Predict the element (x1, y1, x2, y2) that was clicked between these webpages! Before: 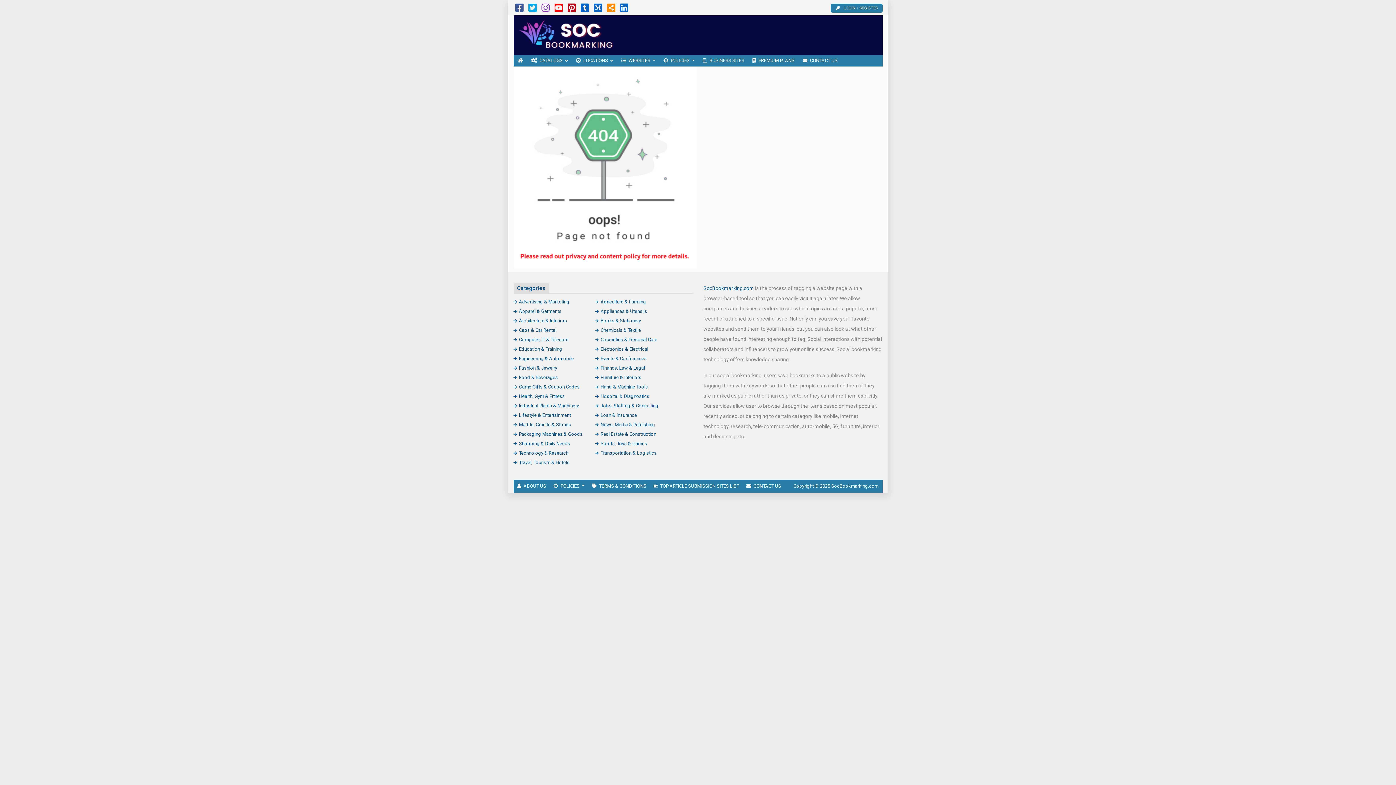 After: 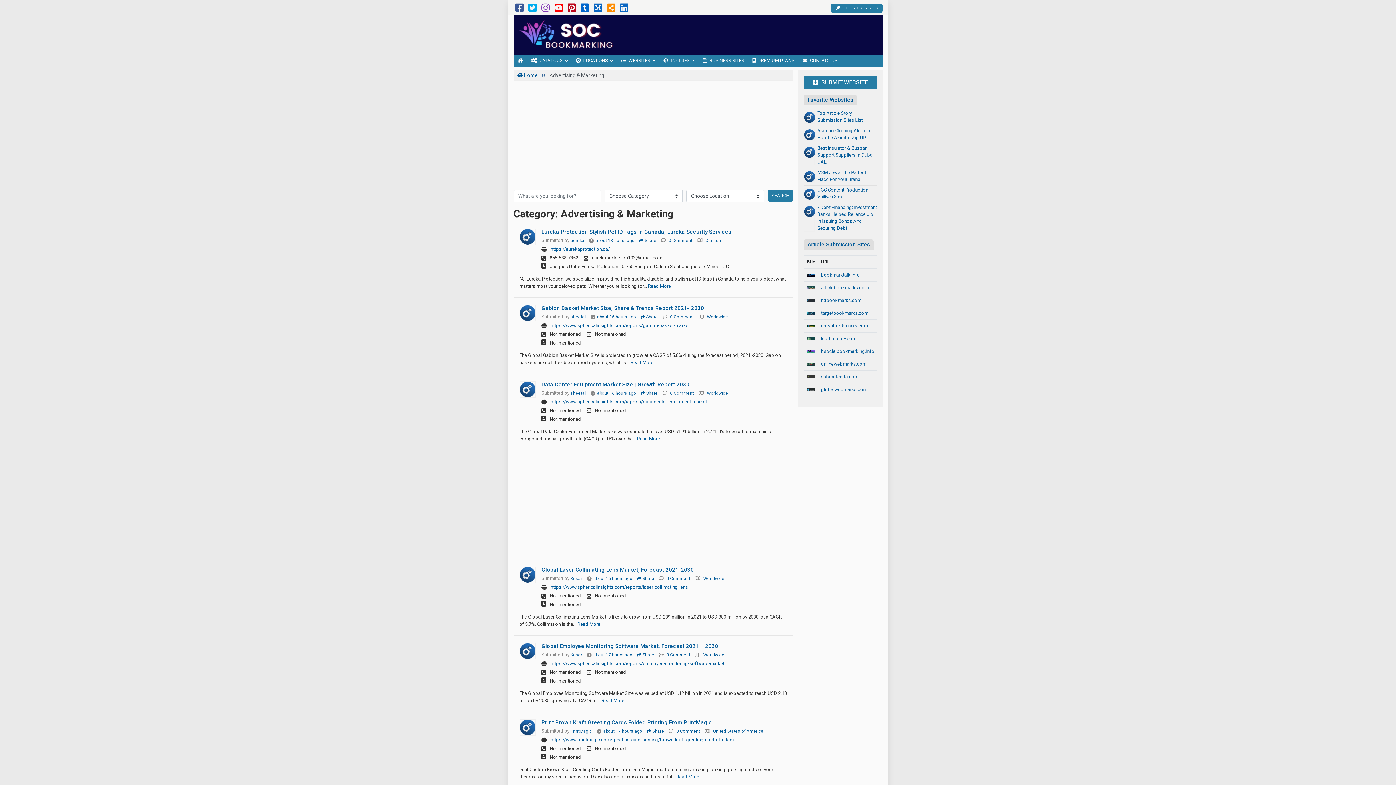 Action: label: Advertising & Marketing bbox: (513, 299, 569, 304)